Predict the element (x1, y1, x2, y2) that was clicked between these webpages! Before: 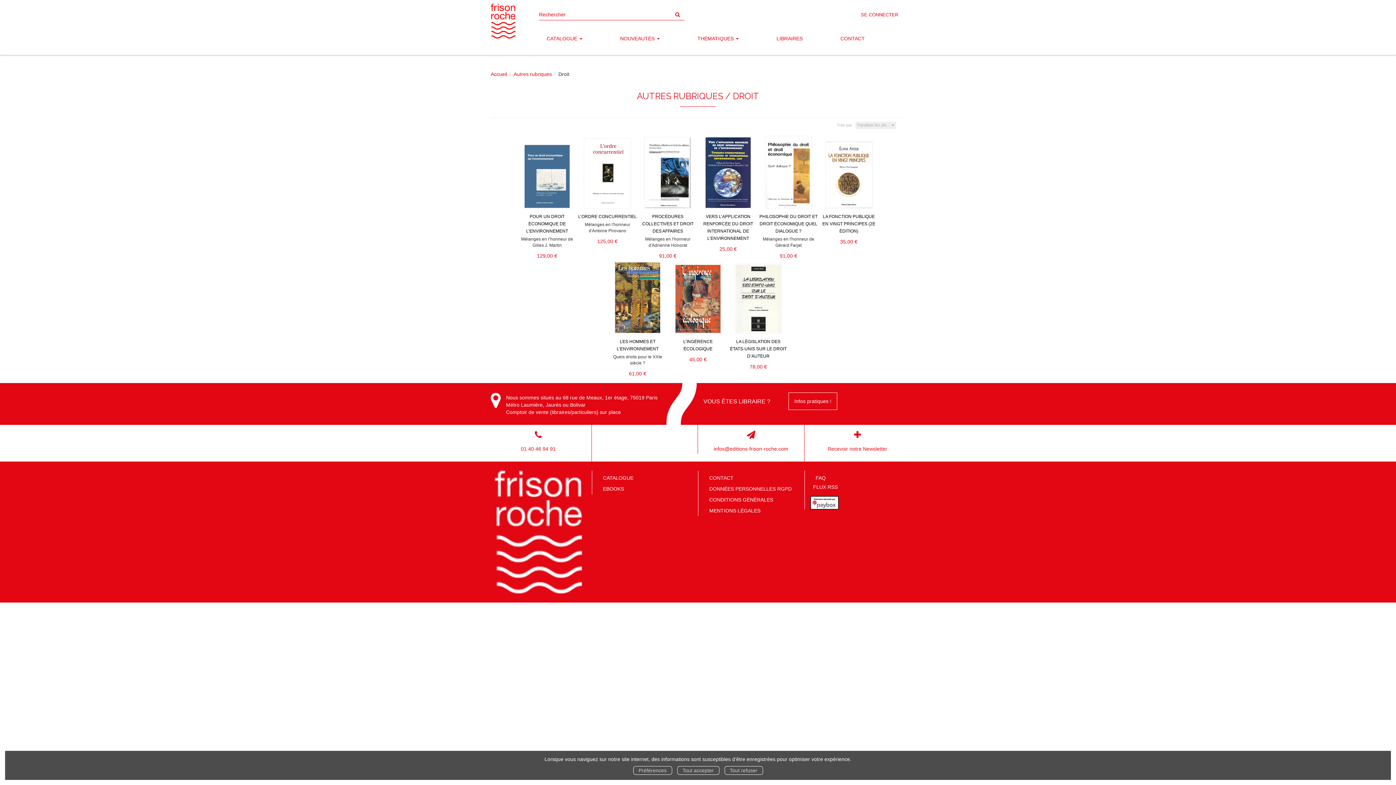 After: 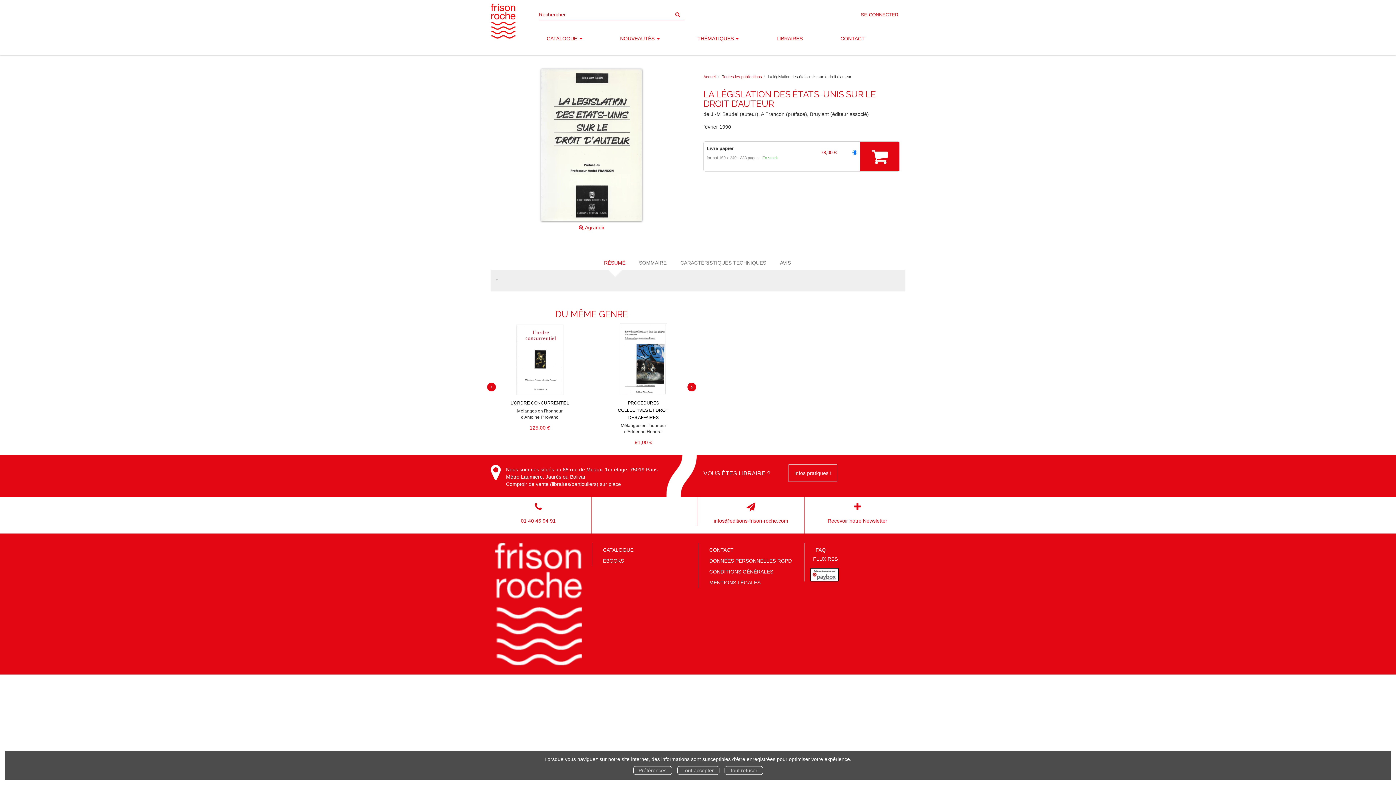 Action: bbox: (734, 264, 782, 334)